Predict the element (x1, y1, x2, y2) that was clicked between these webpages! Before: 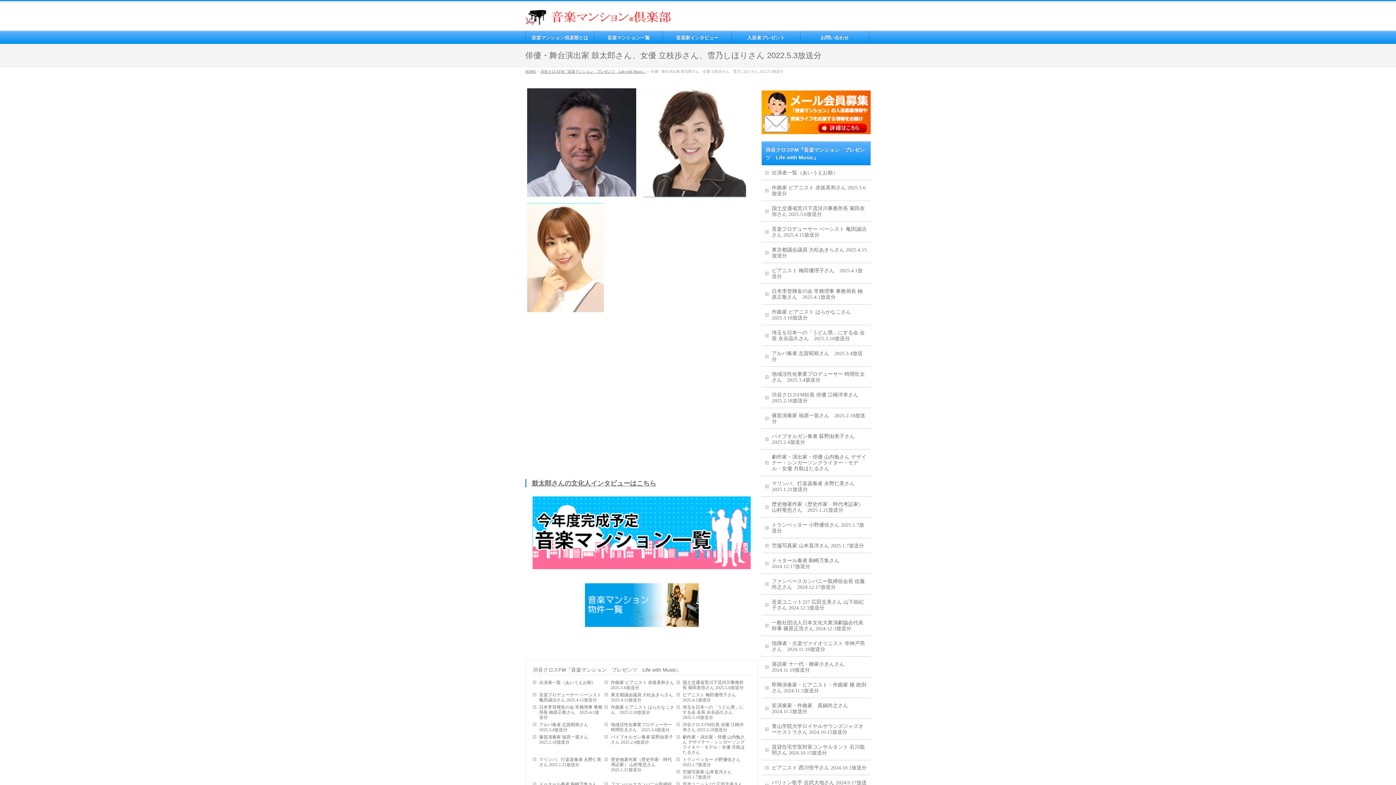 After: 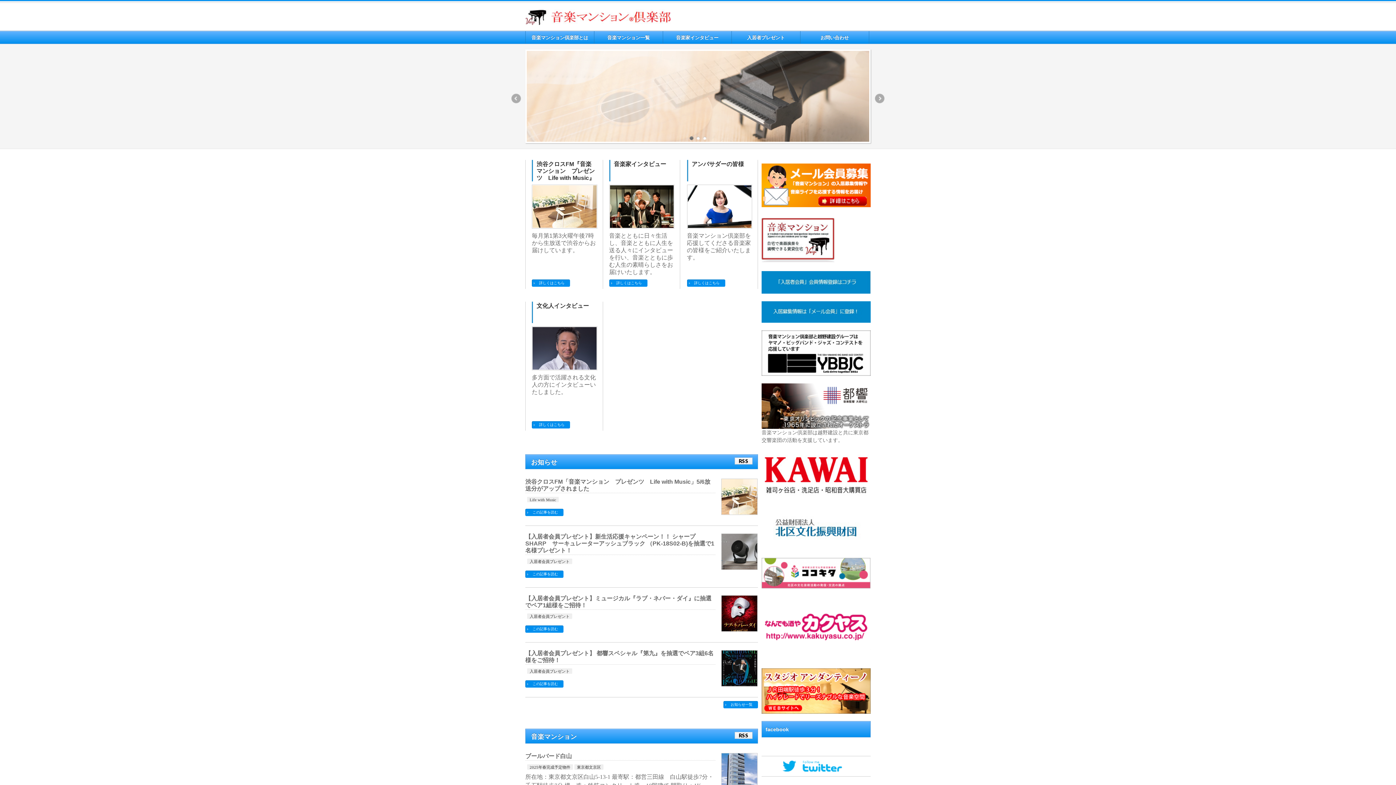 Action: bbox: (525, 12, 670, 21)